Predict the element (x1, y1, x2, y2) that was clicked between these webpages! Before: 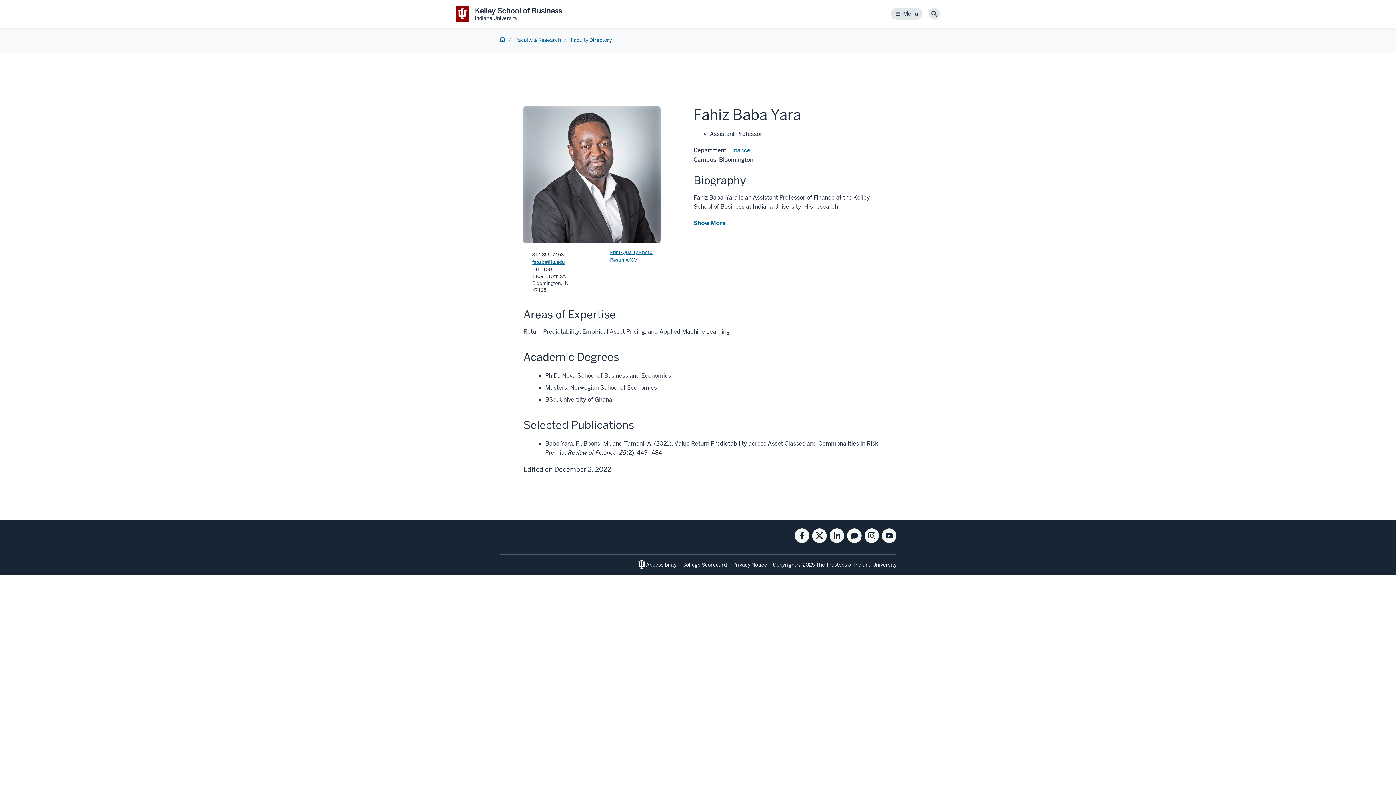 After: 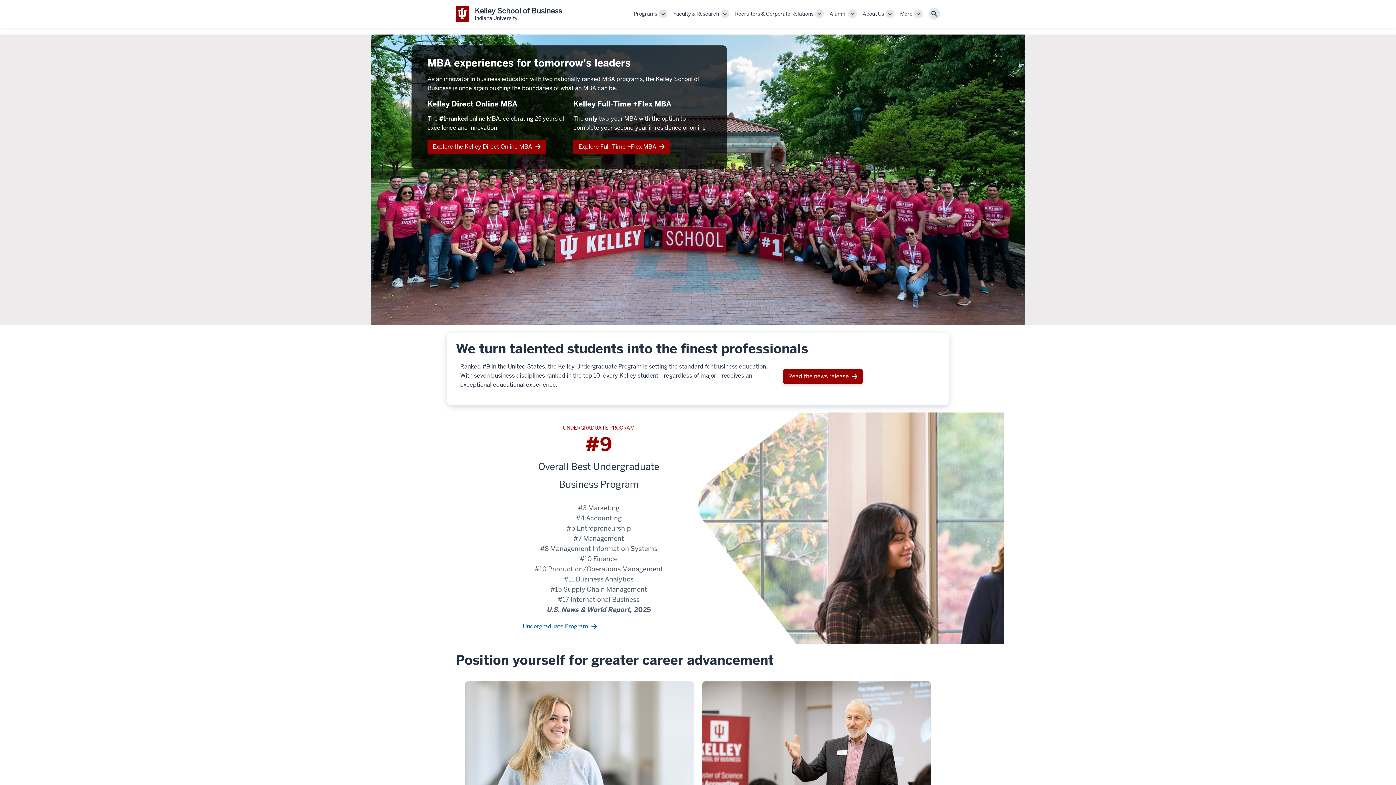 Action: bbox: (499, 37, 505, 43) label: Home